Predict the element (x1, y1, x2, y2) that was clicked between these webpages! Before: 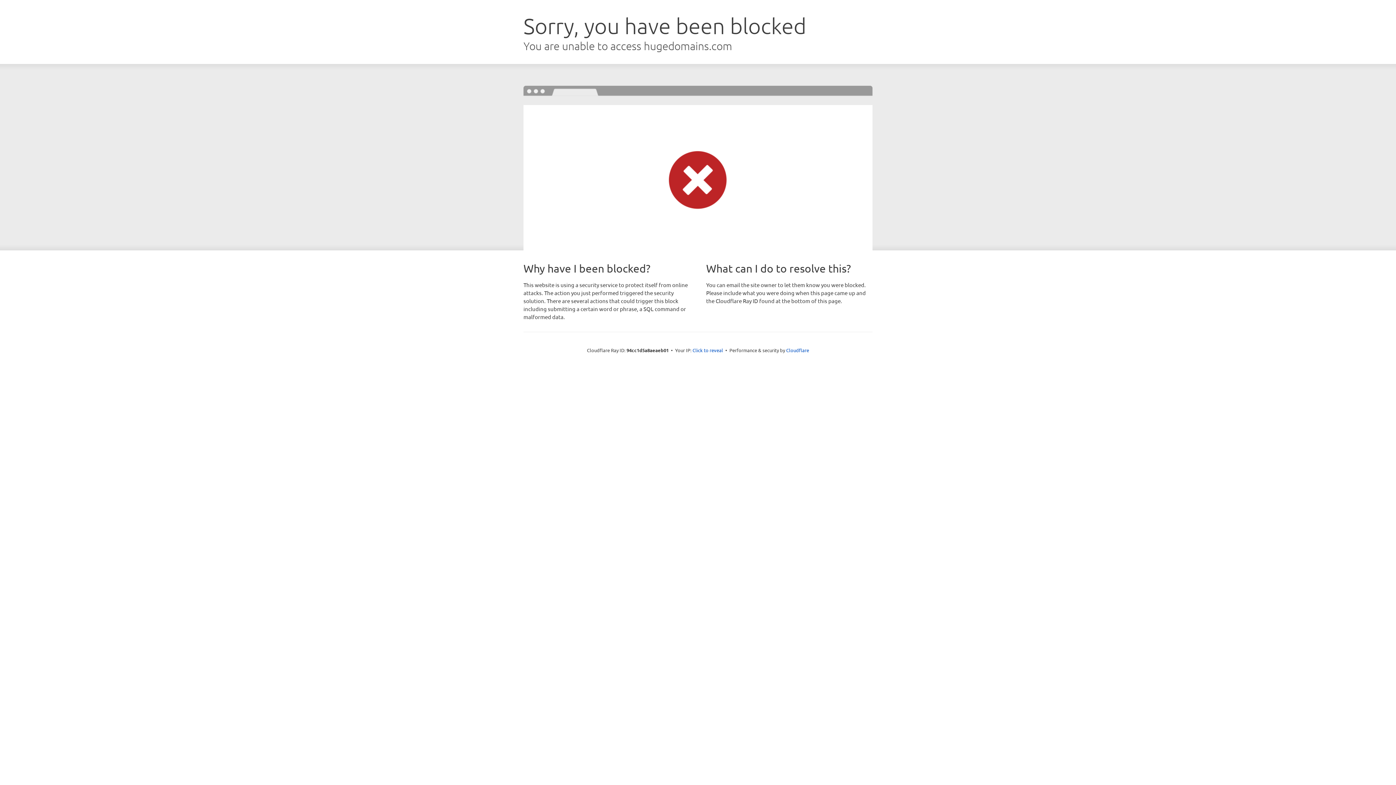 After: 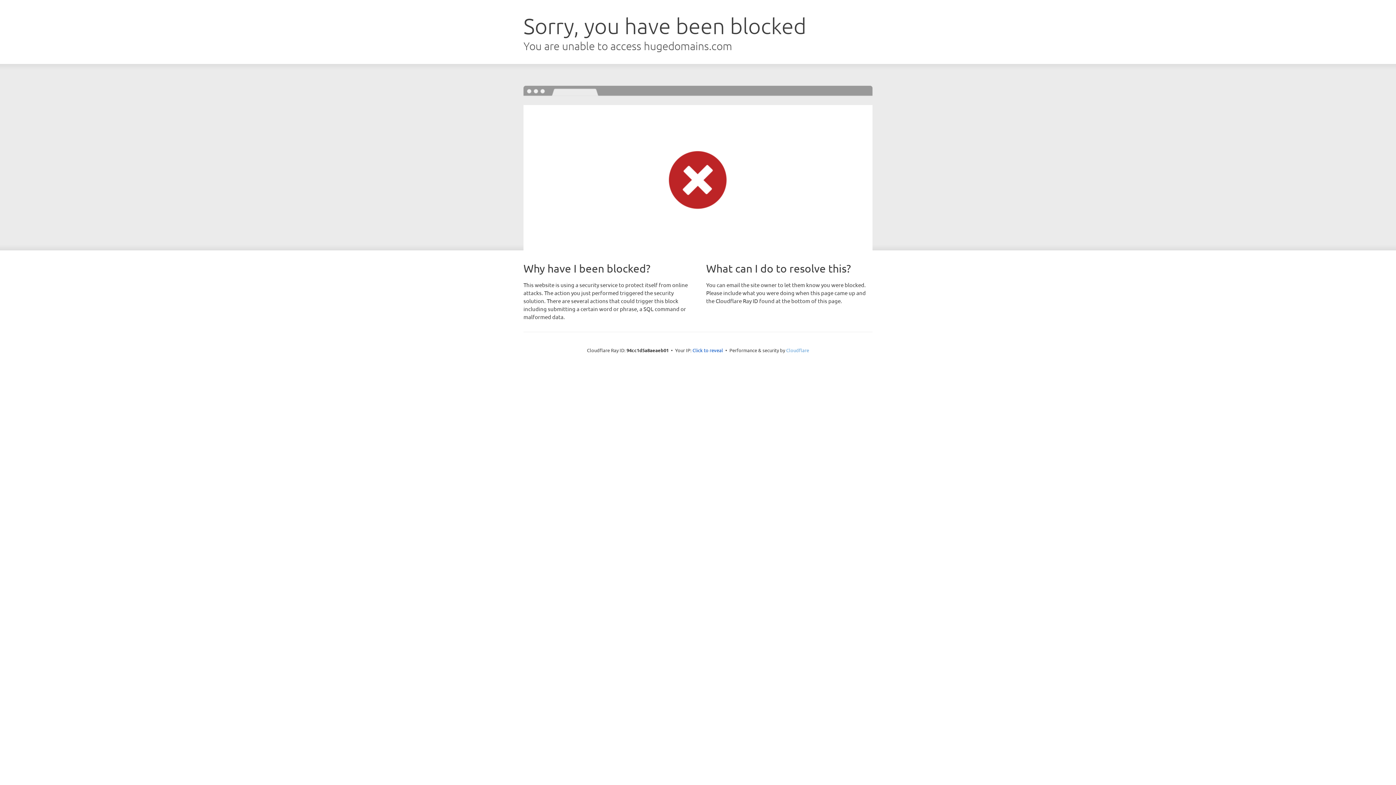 Action: label: Cloudflare bbox: (786, 347, 809, 353)